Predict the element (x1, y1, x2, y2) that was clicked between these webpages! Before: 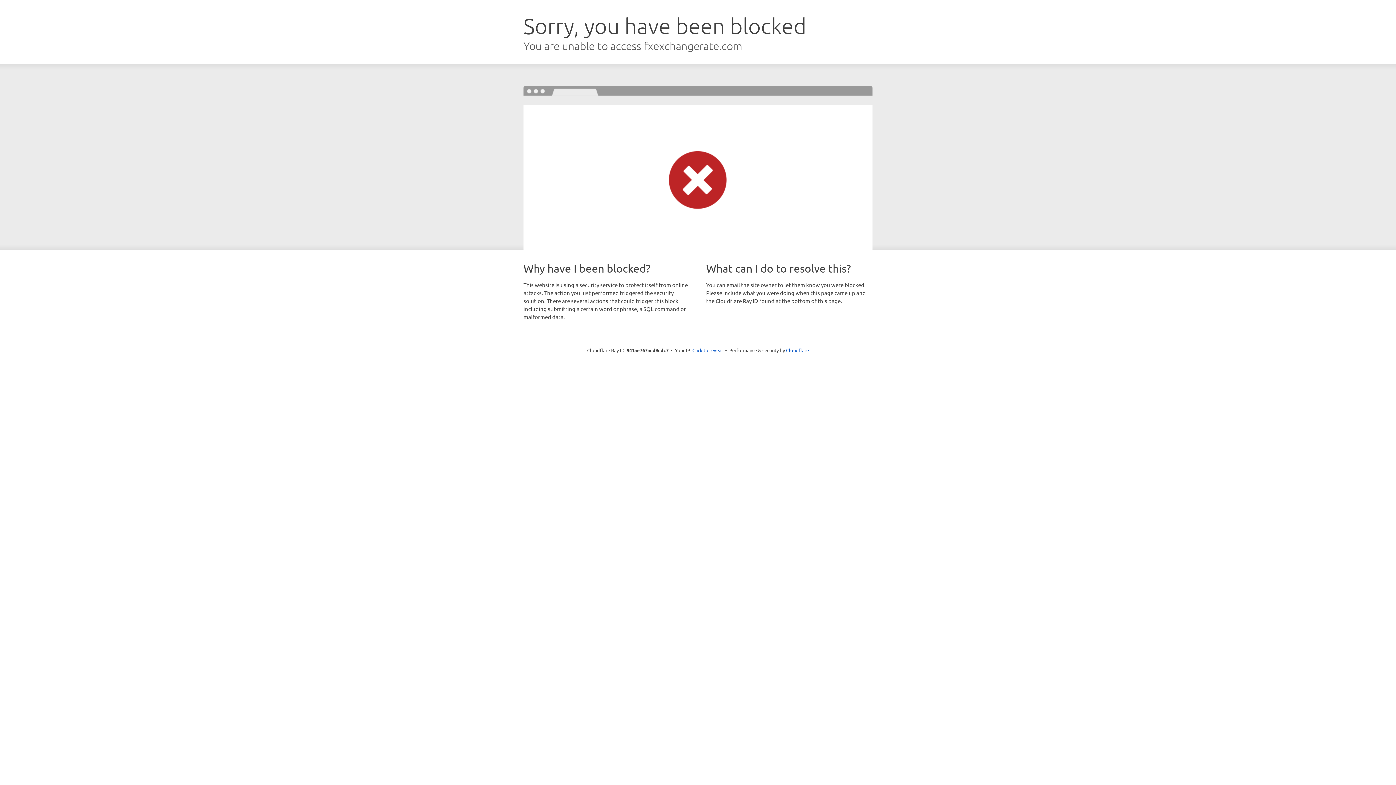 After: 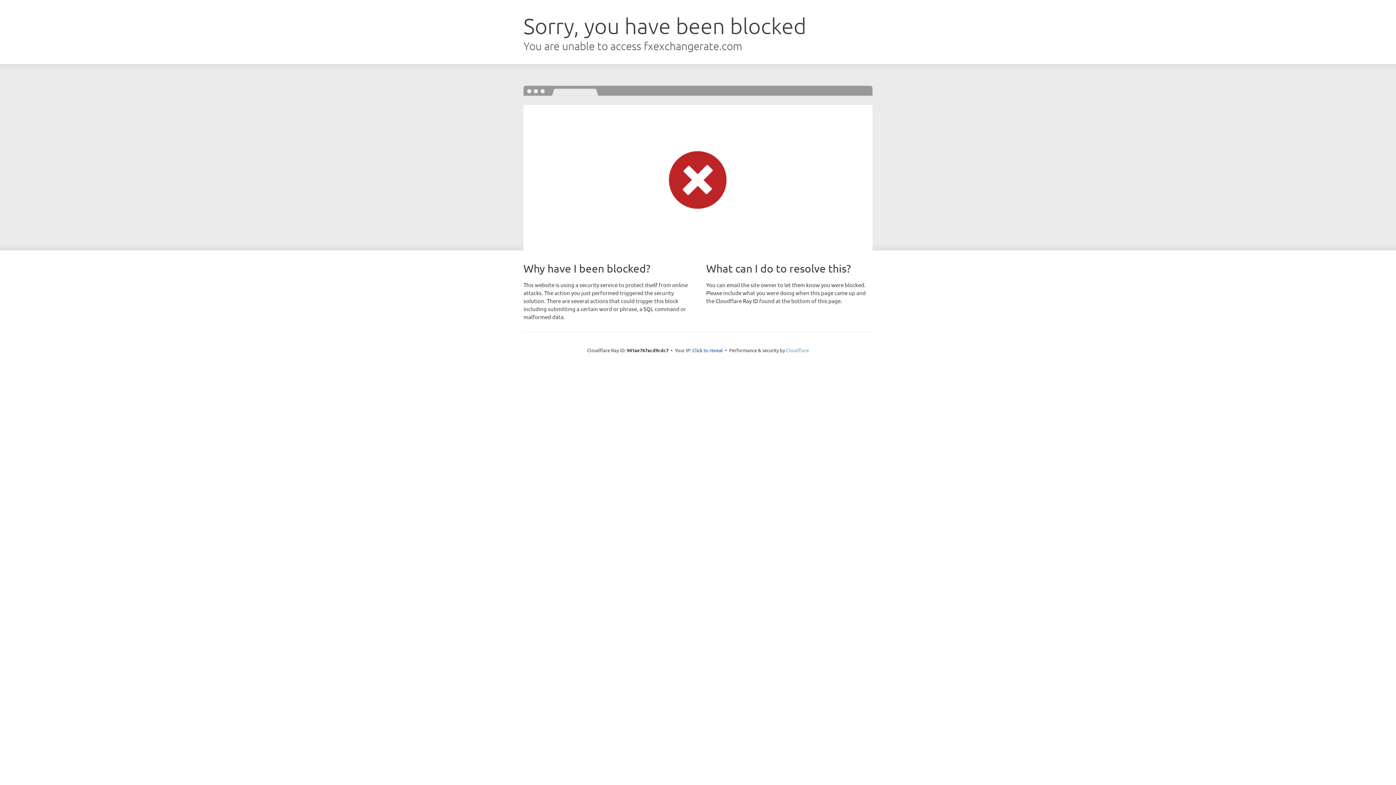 Action: label: Cloudflare bbox: (786, 347, 809, 353)